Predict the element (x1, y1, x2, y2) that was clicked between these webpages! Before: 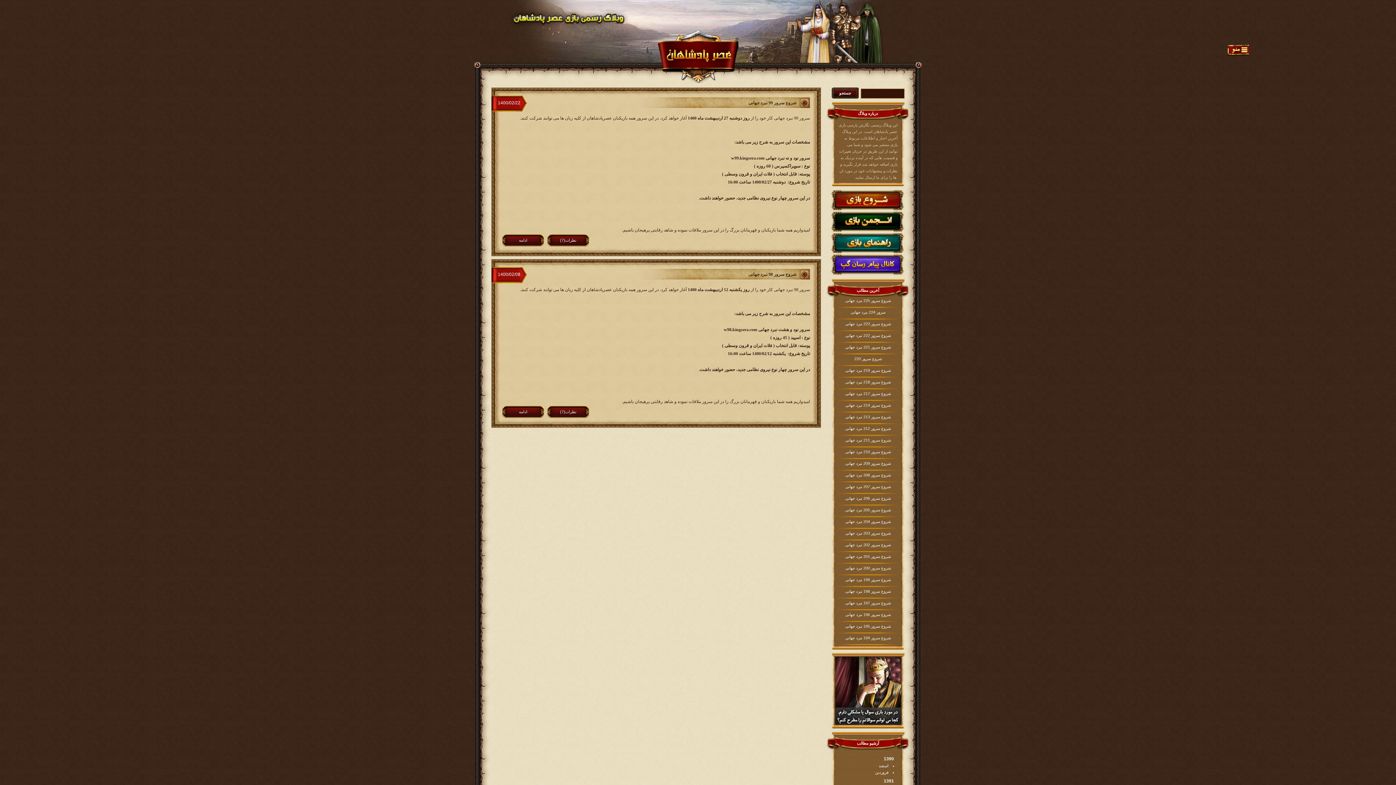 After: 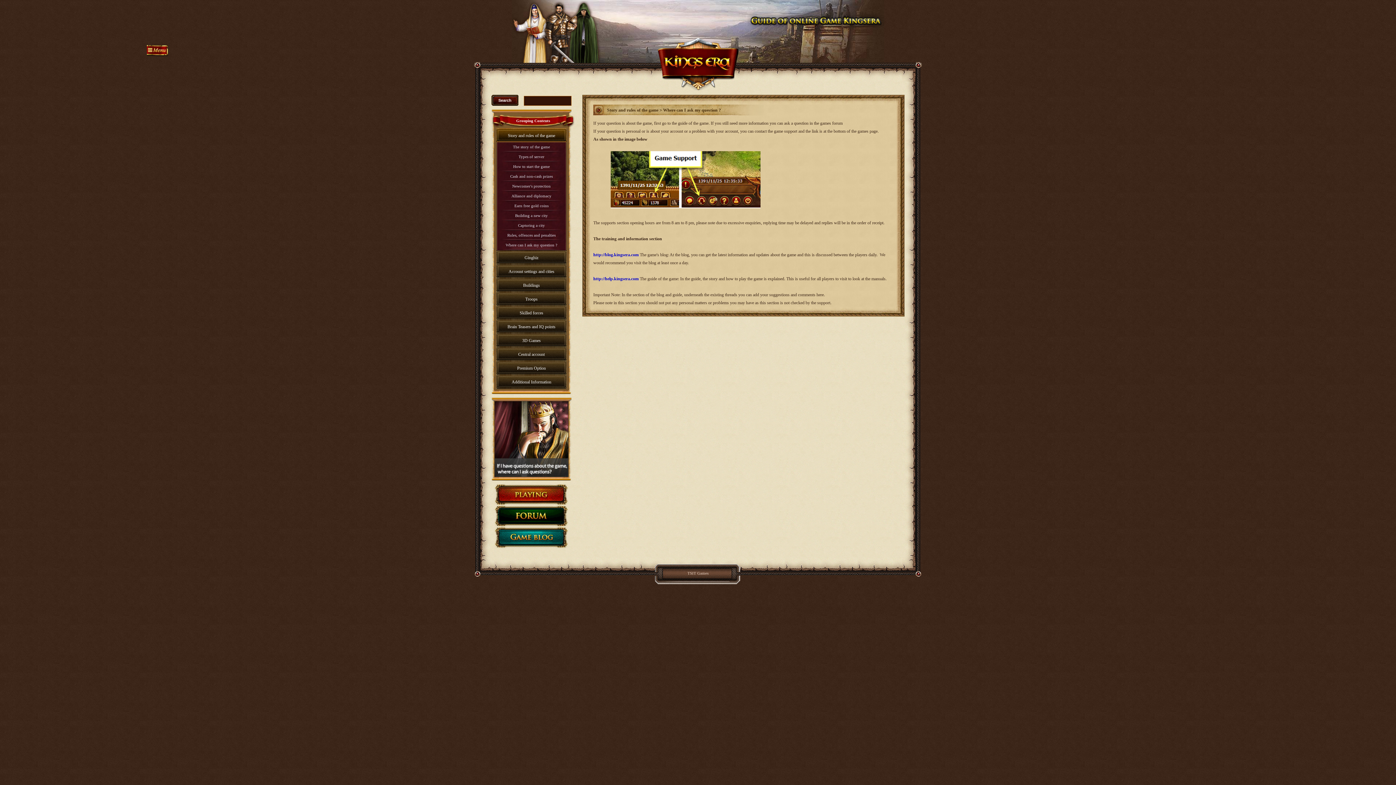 Action: bbox: (835, 657, 901, 725)